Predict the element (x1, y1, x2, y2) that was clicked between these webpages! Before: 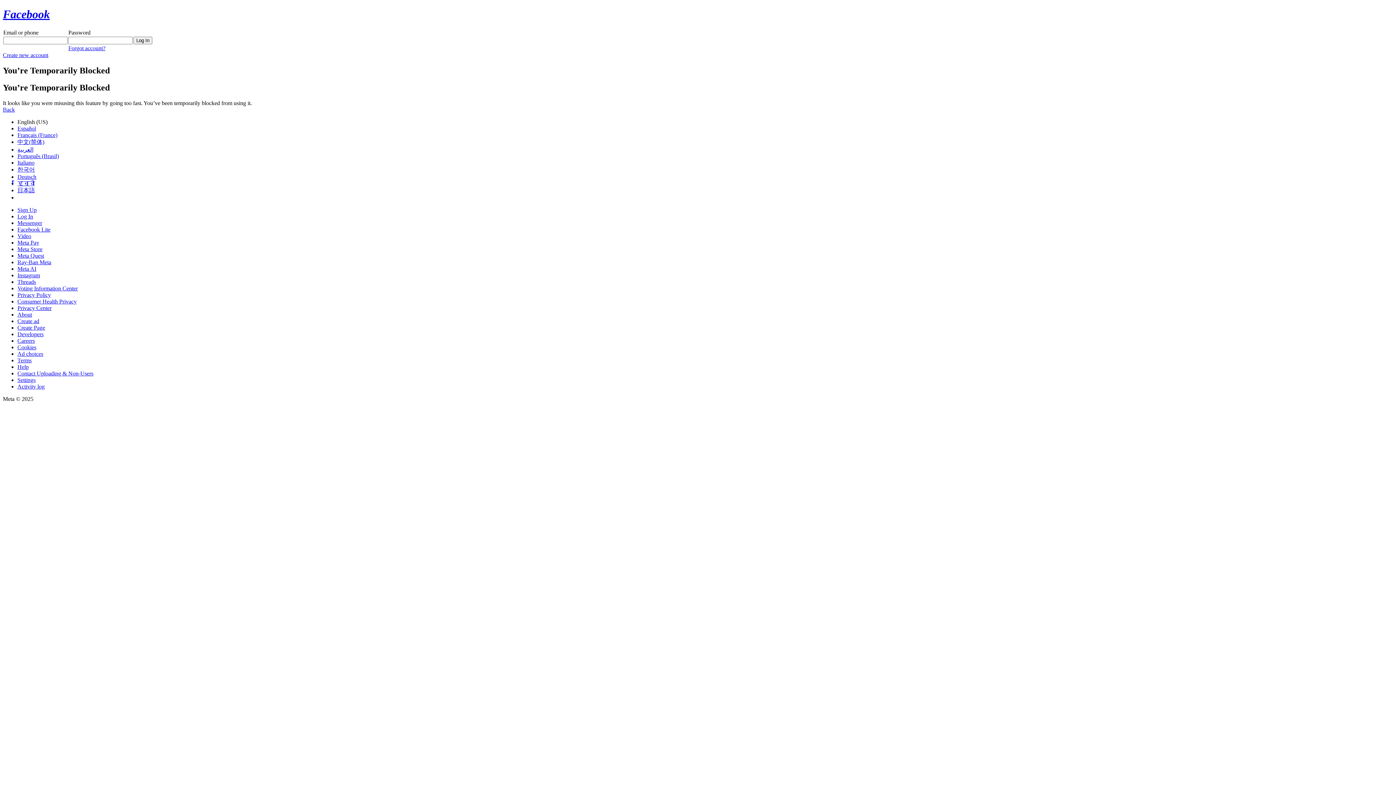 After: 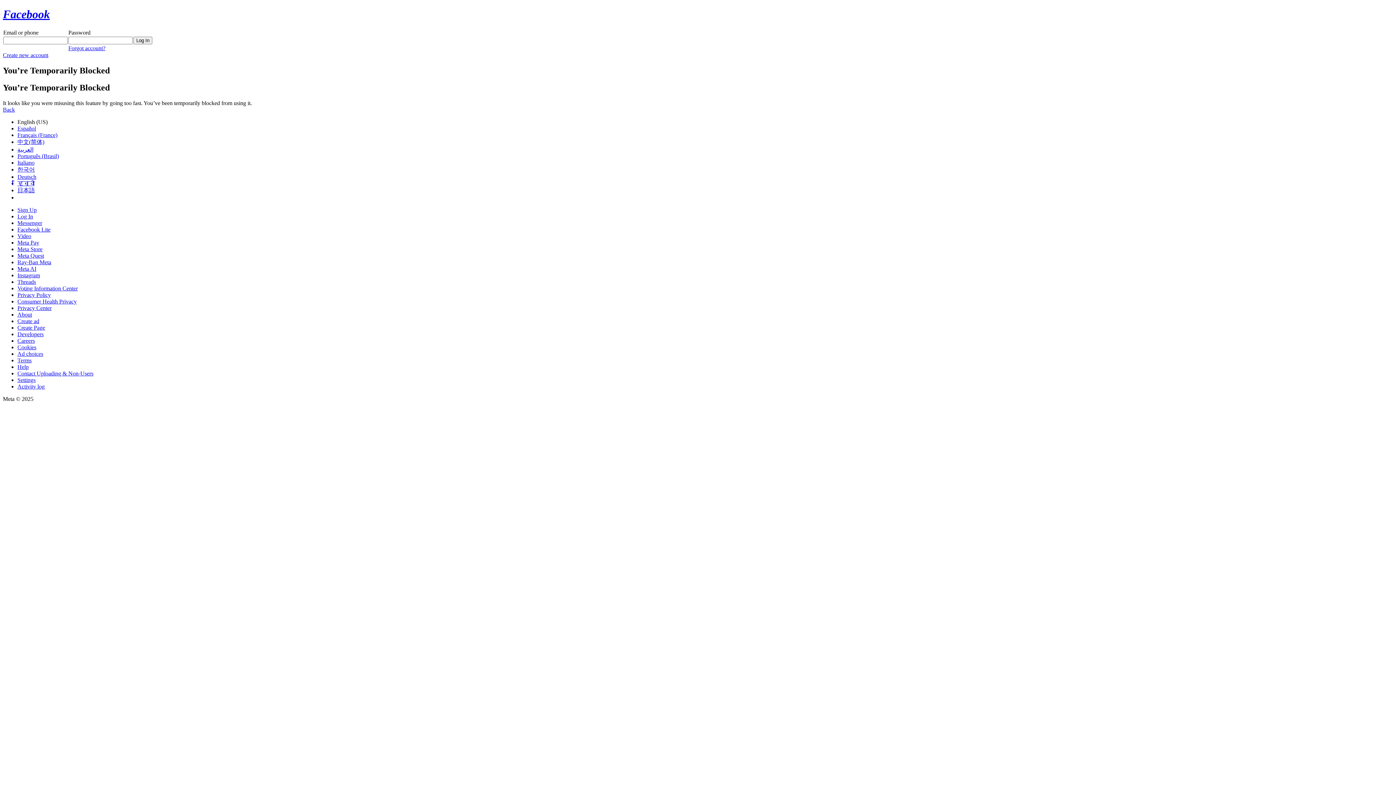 Action: label: Meta Store bbox: (17, 246, 42, 252)